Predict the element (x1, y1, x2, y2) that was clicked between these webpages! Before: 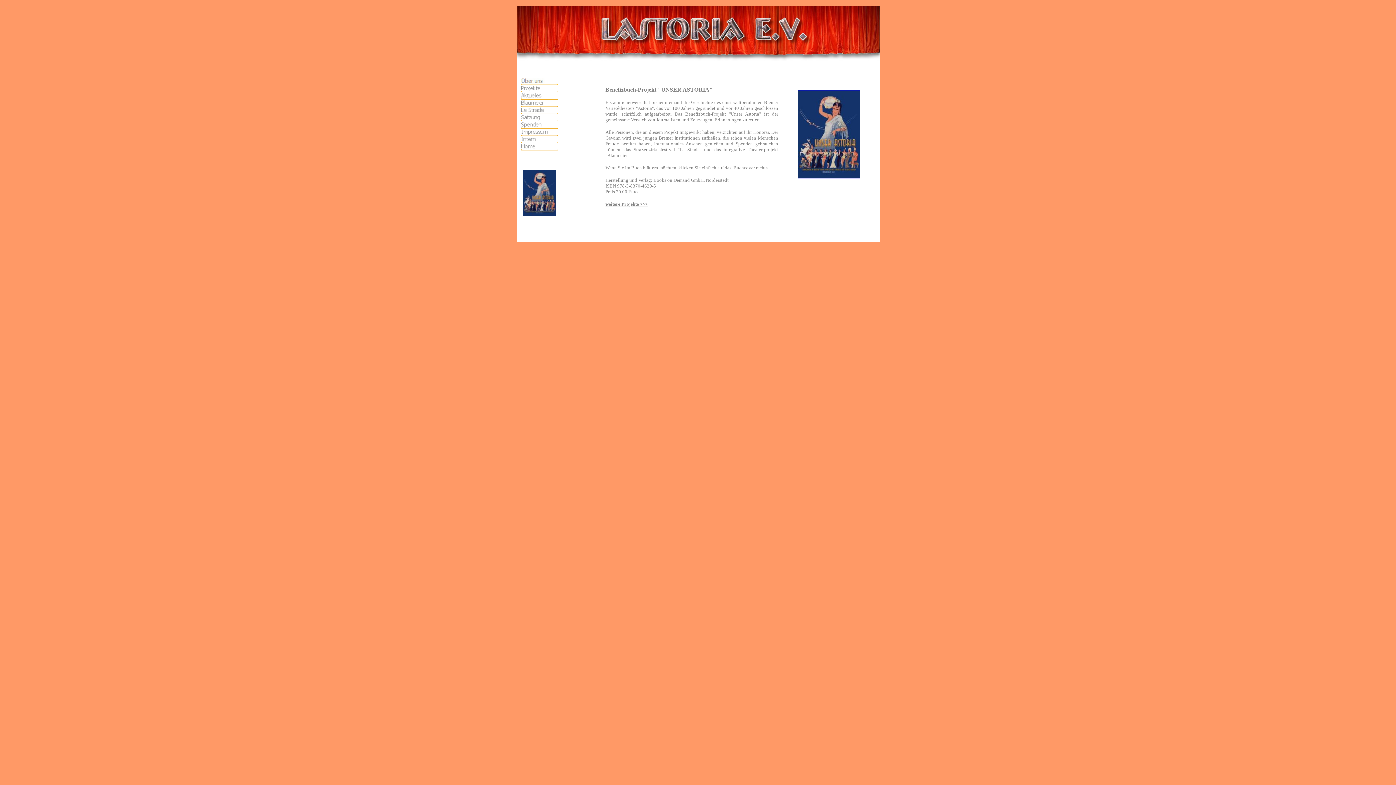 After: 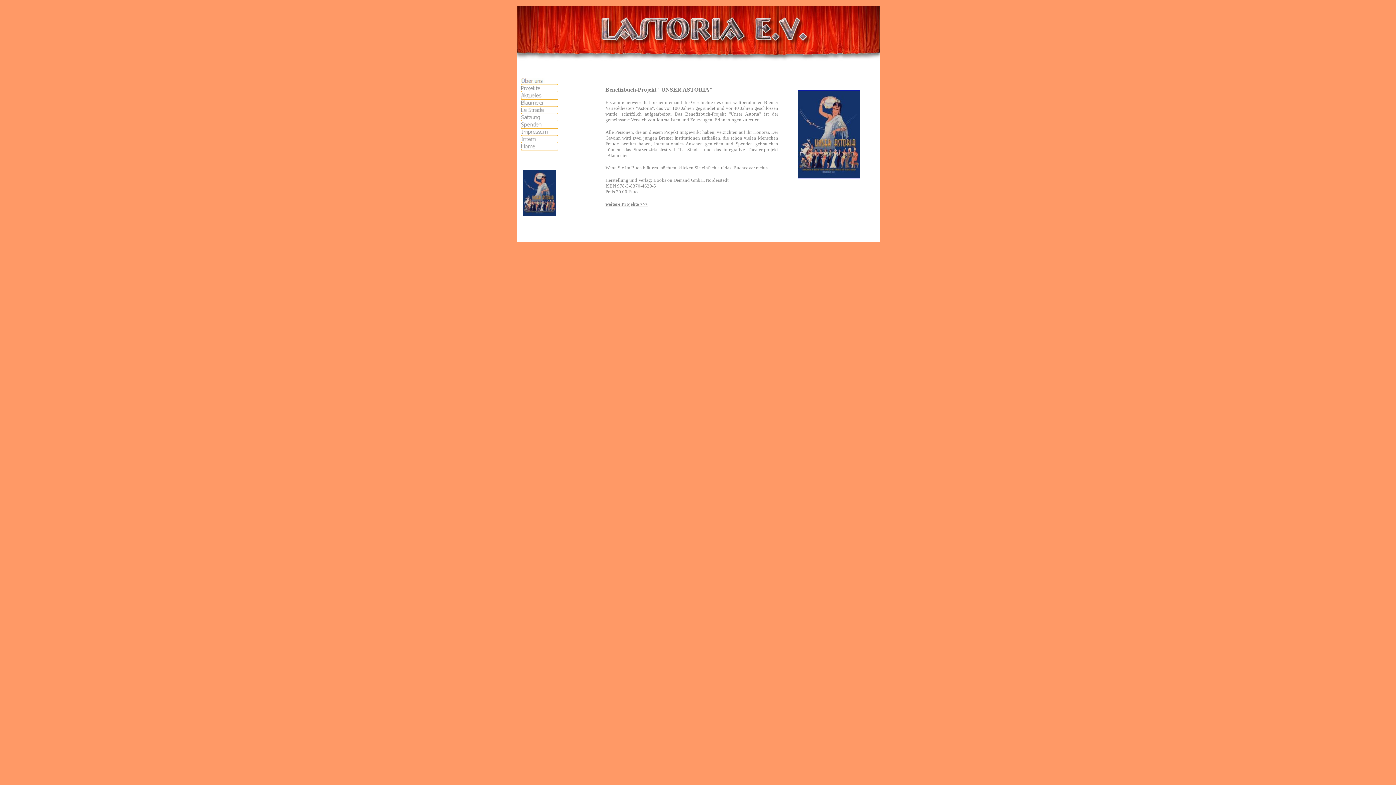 Action: bbox: (797, 173, 860, 179)